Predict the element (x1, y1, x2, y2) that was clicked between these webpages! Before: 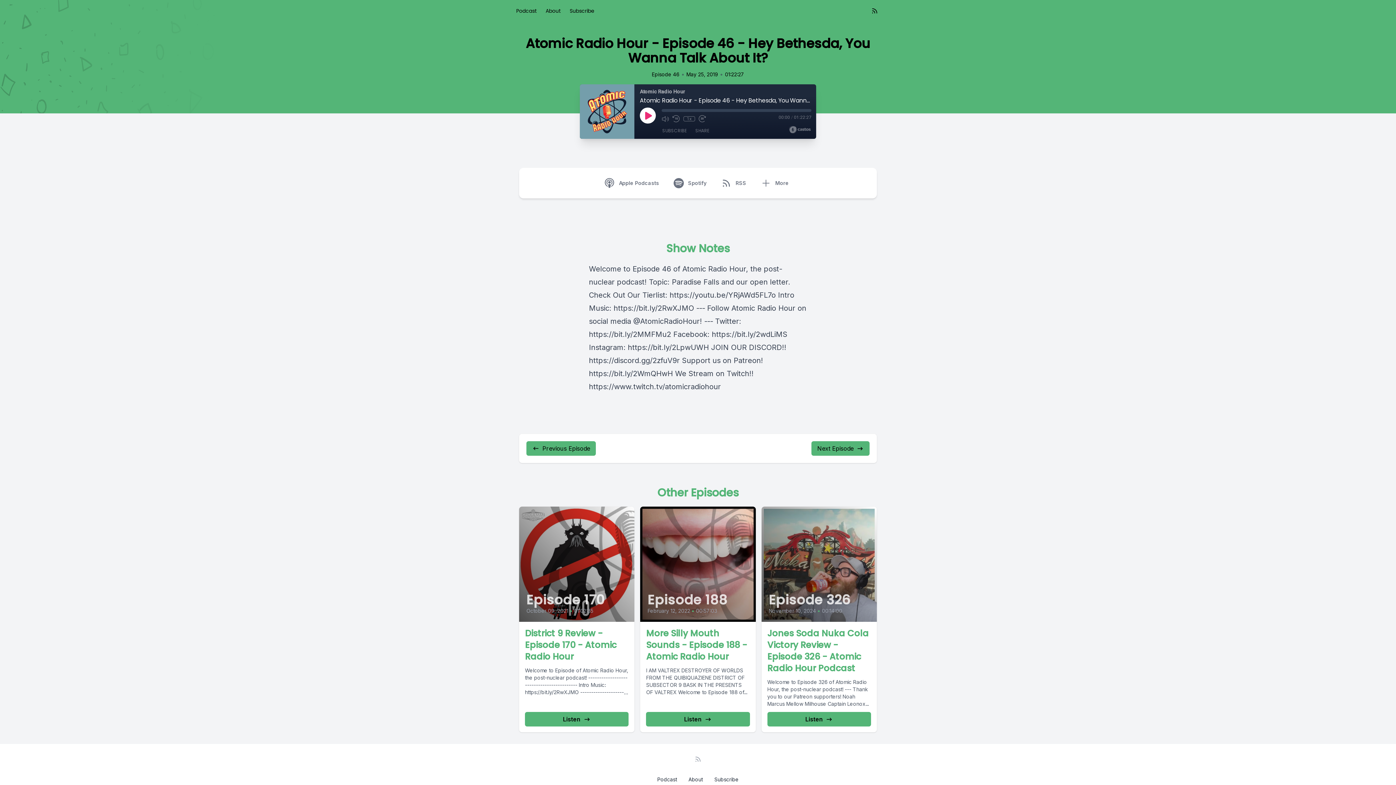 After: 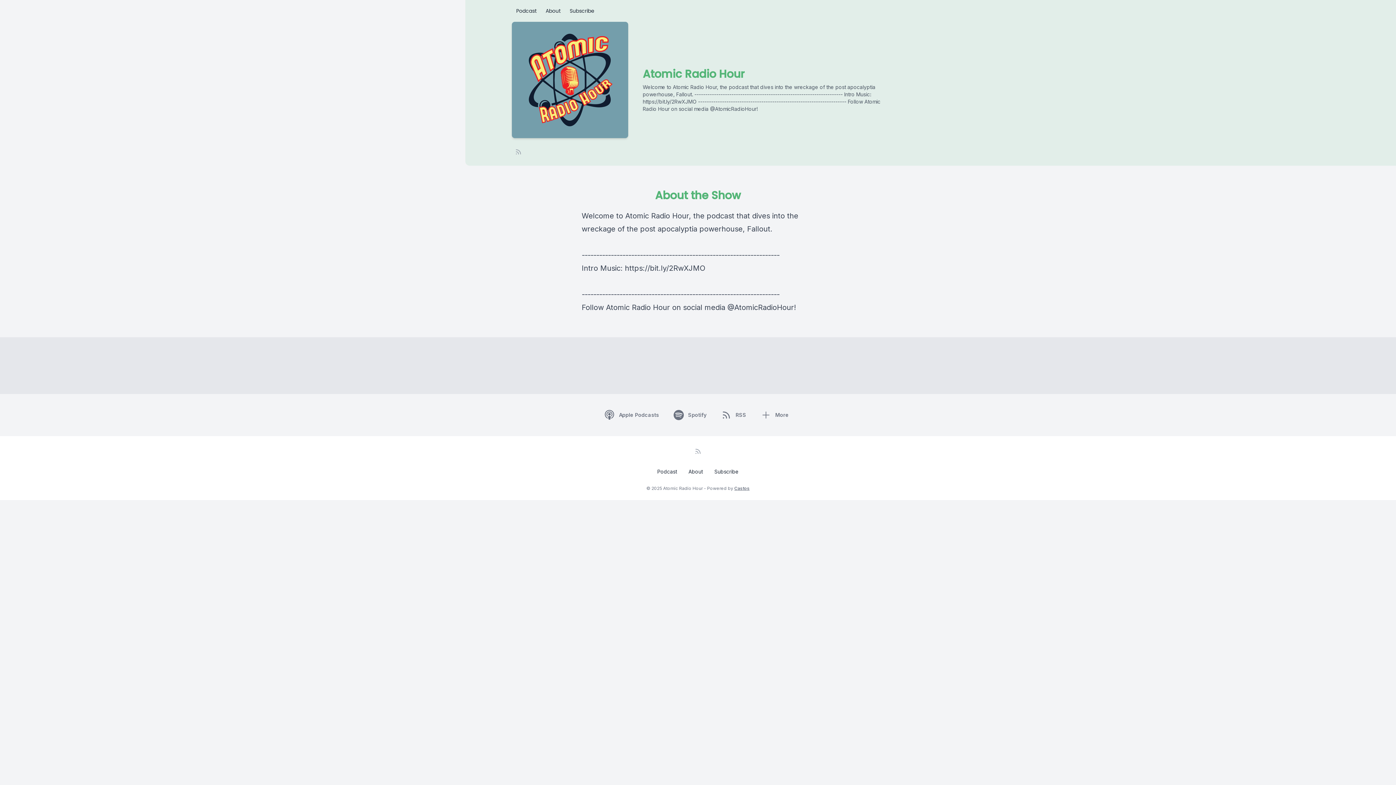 Action: bbox: (541, 4, 565, 17) label: About